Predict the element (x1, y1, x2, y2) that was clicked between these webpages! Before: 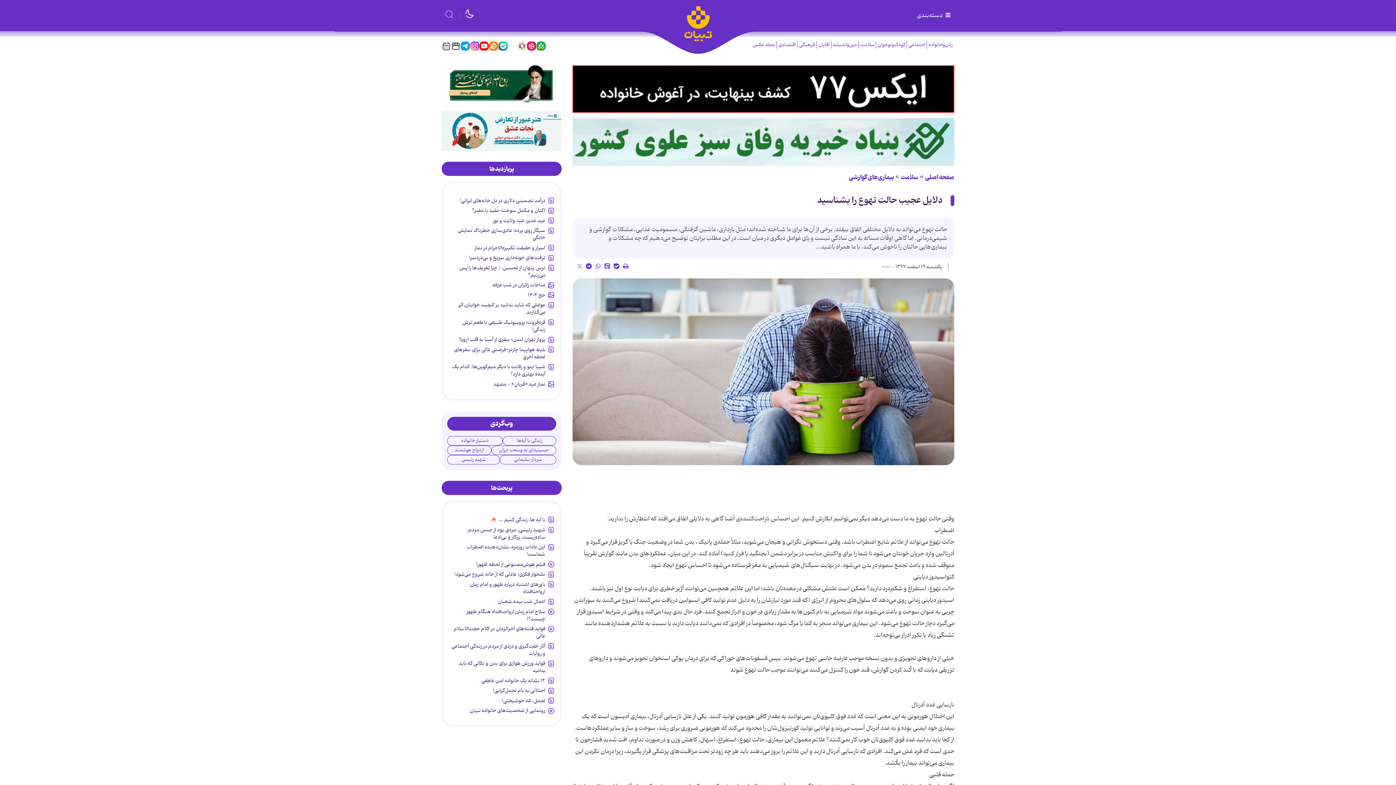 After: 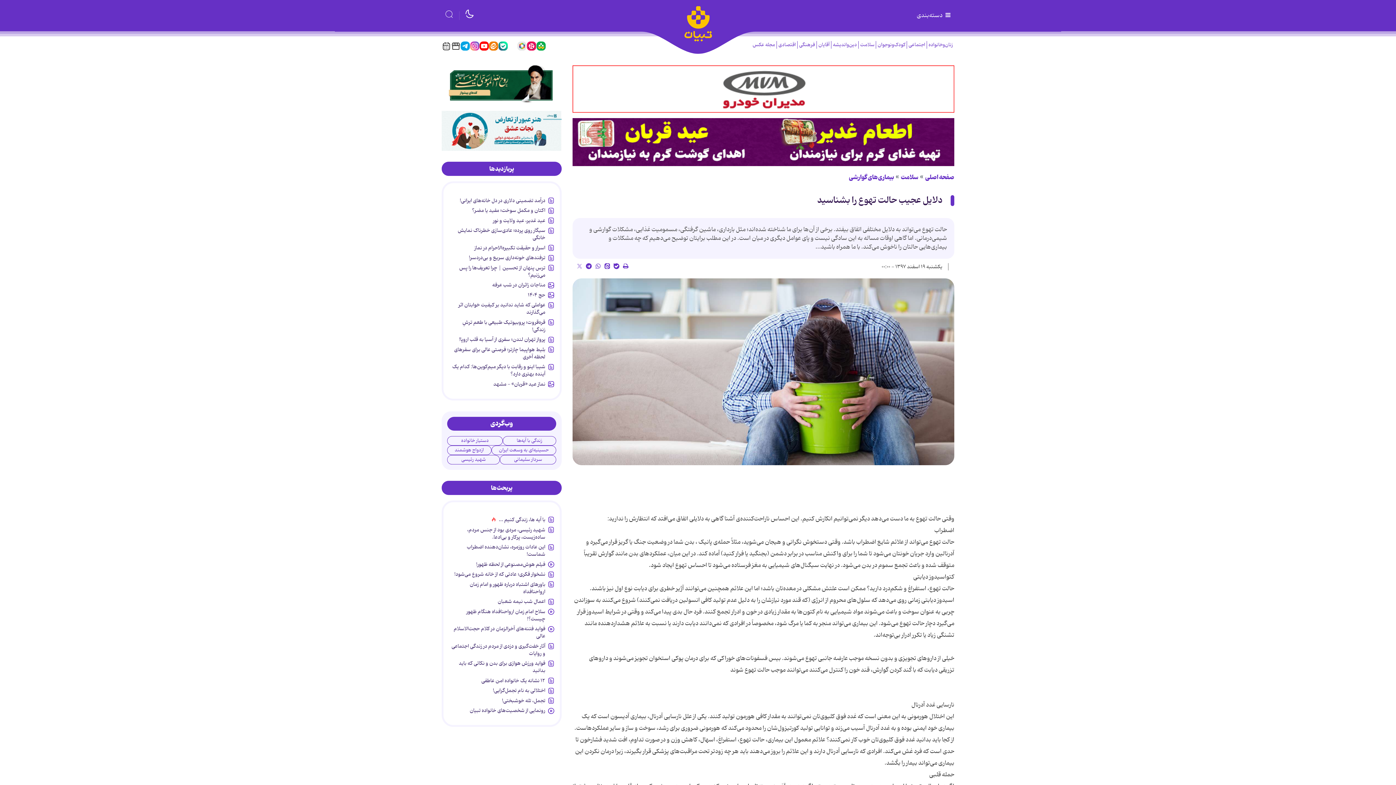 Action: label: سلامت bbox: (901, 172, 918, 182)